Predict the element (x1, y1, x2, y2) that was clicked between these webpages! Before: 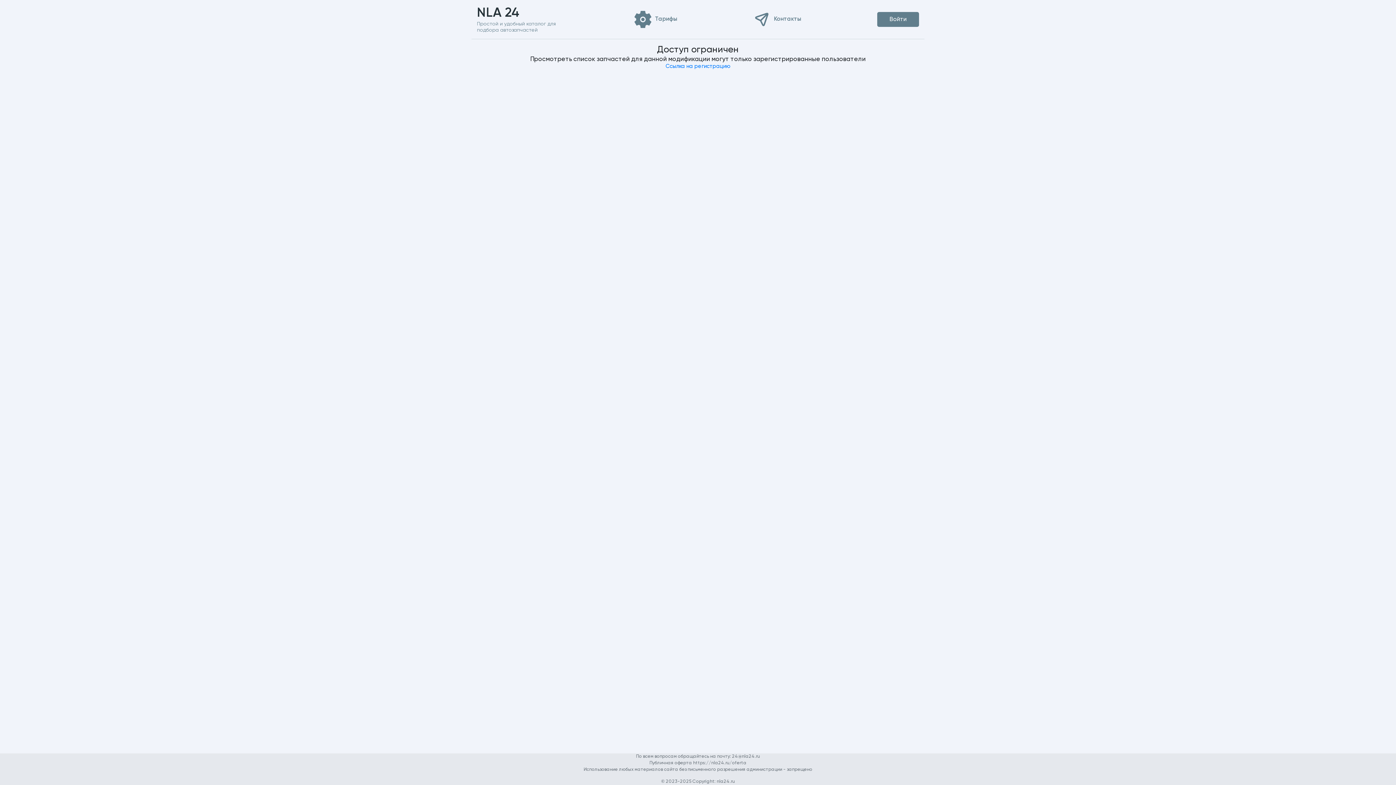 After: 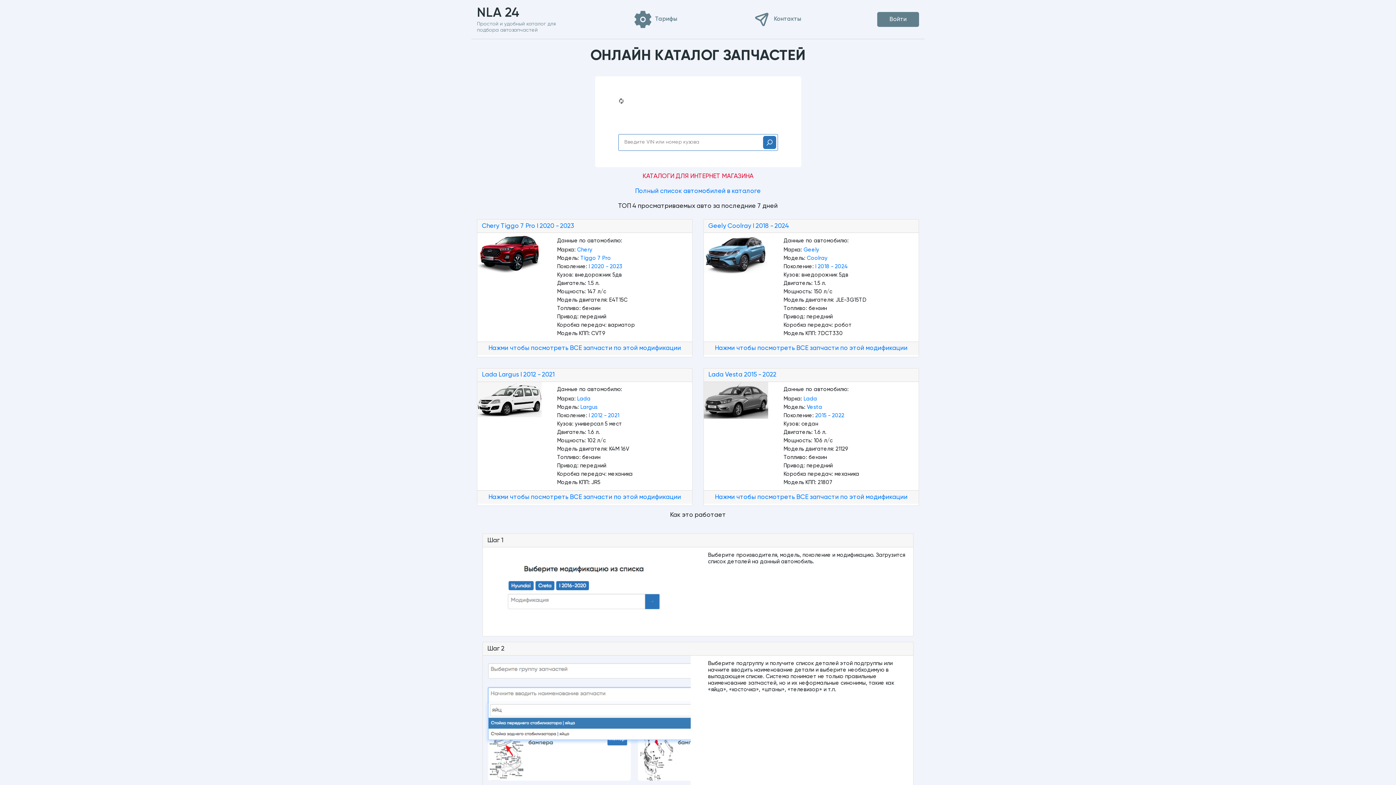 Action: label: NLA 24        bbox: (477, 6, 542, 19)